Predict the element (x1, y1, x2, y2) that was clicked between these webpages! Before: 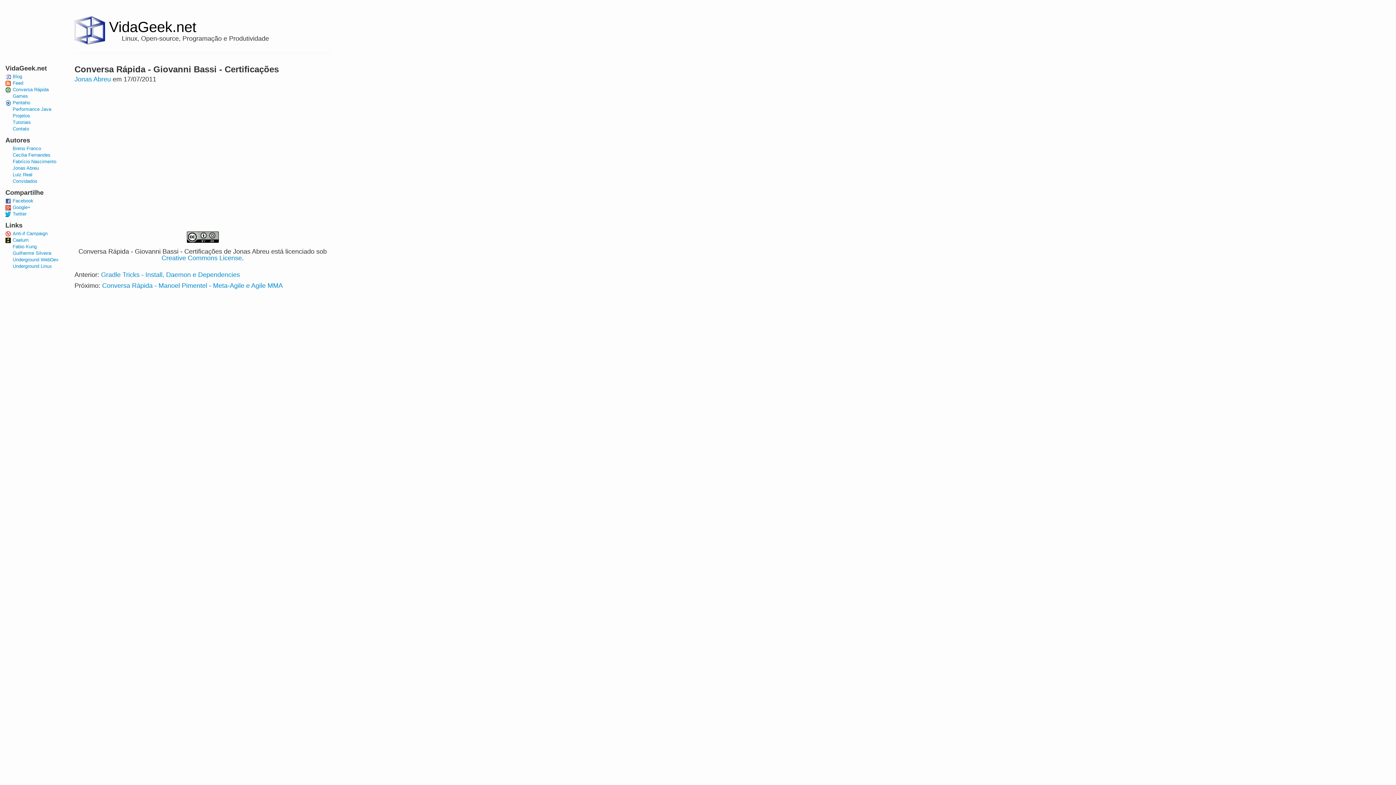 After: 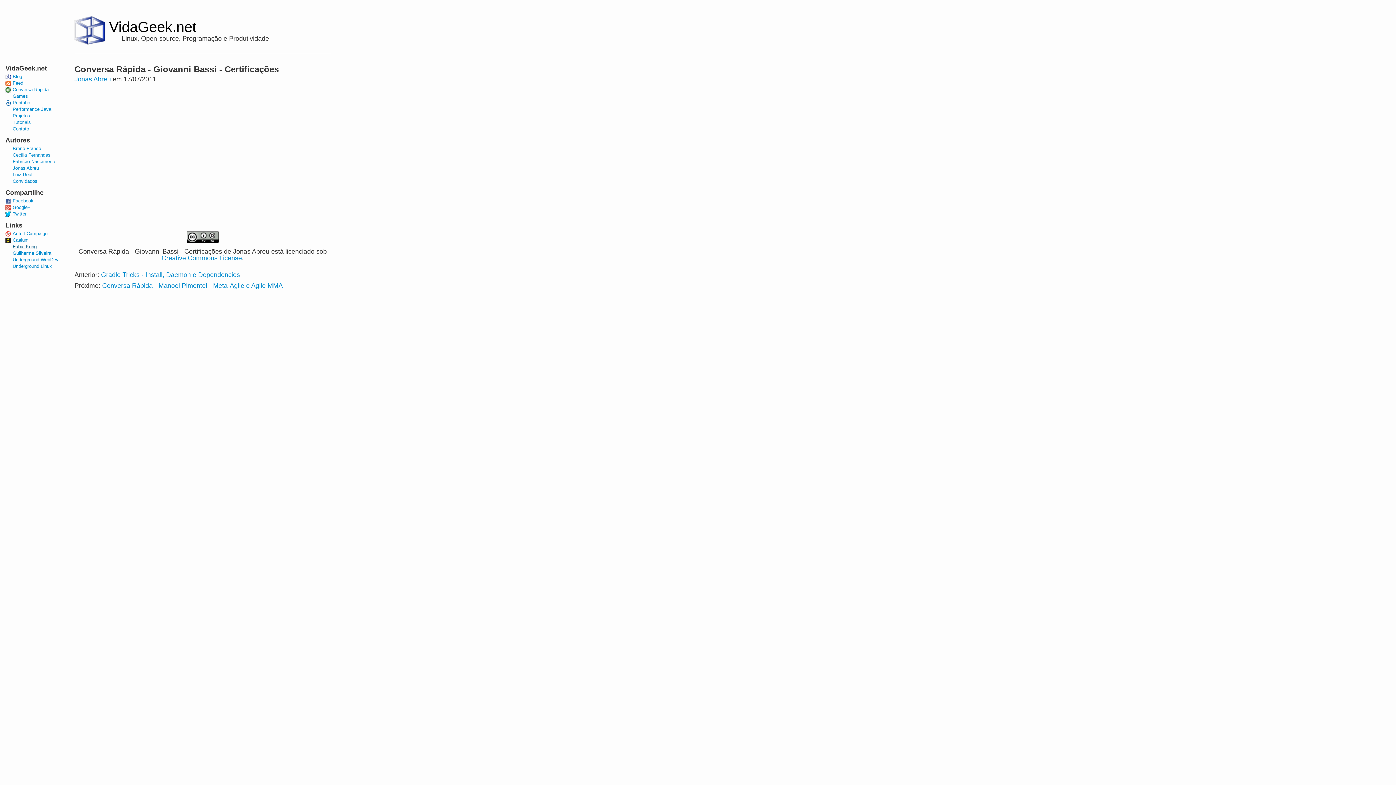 Action: label: Fabio Kung bbox: (12, 243, 36, 250)